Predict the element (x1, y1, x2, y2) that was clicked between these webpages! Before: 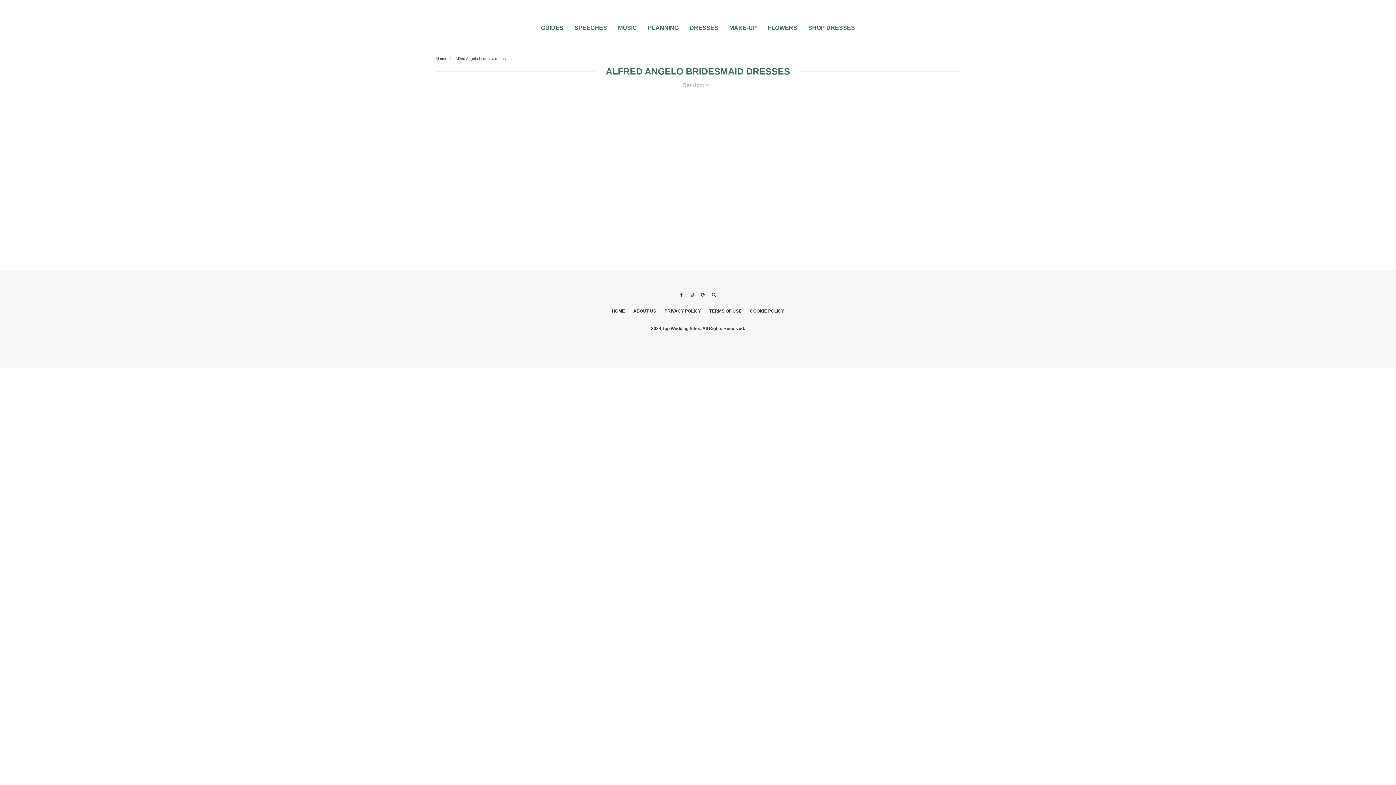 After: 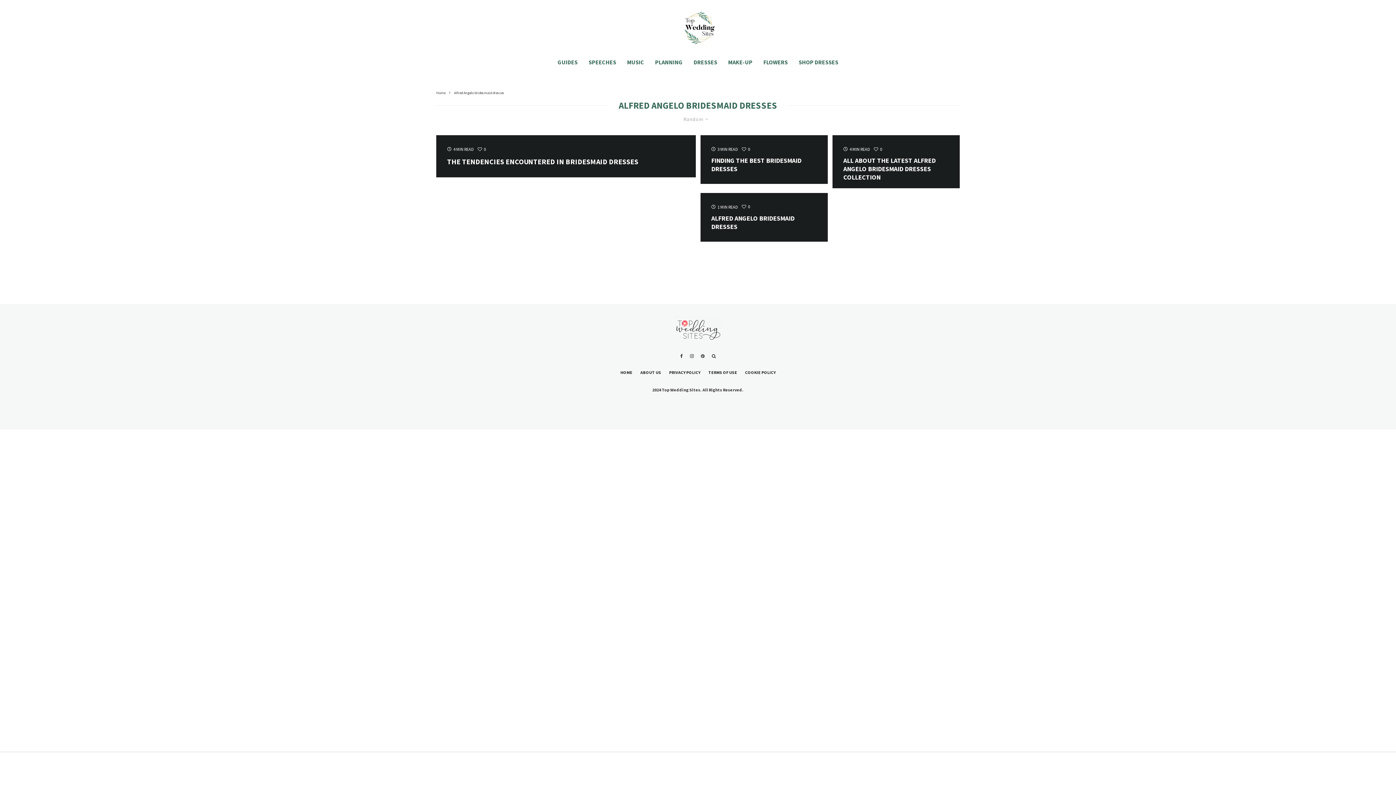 Action: bbox: (750, 308, 784, 314) label: COOKIE POLICY